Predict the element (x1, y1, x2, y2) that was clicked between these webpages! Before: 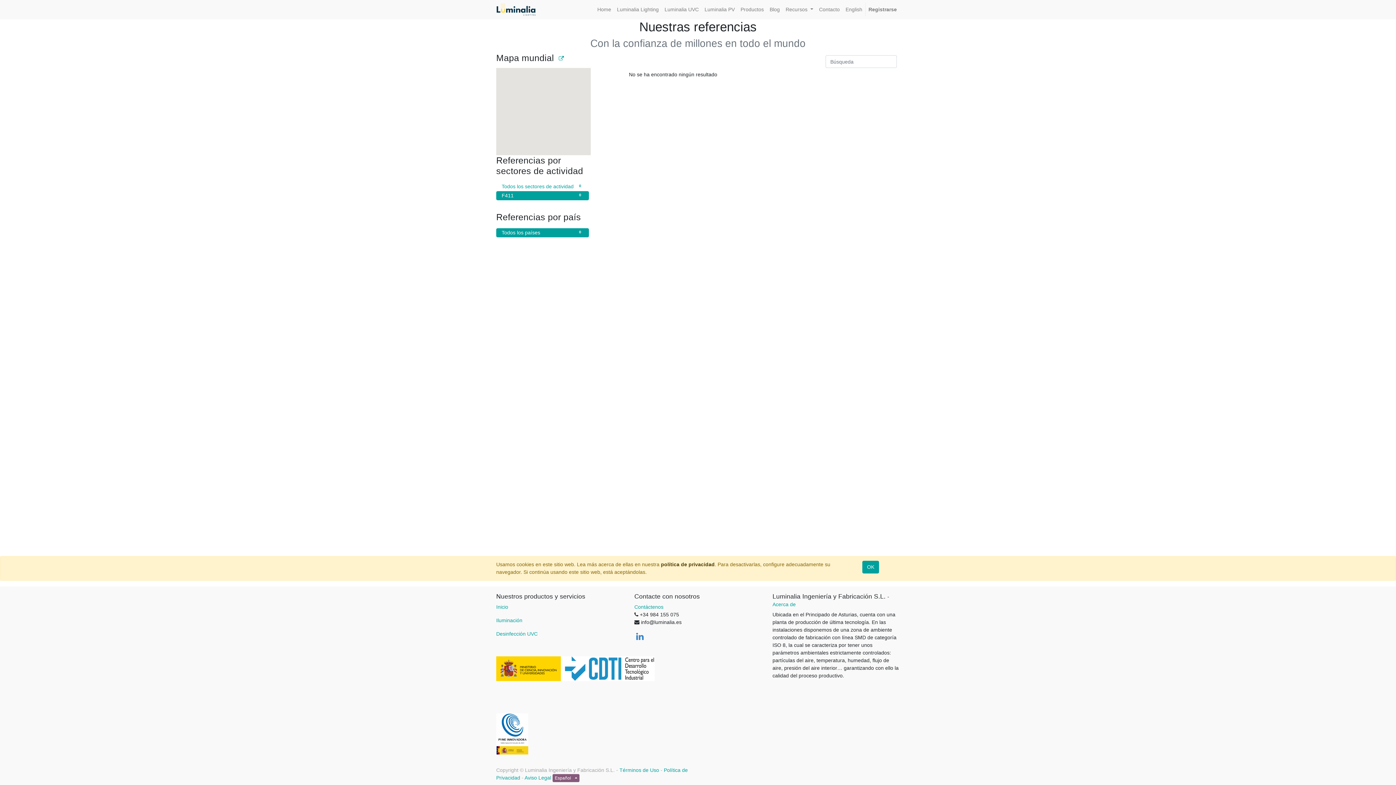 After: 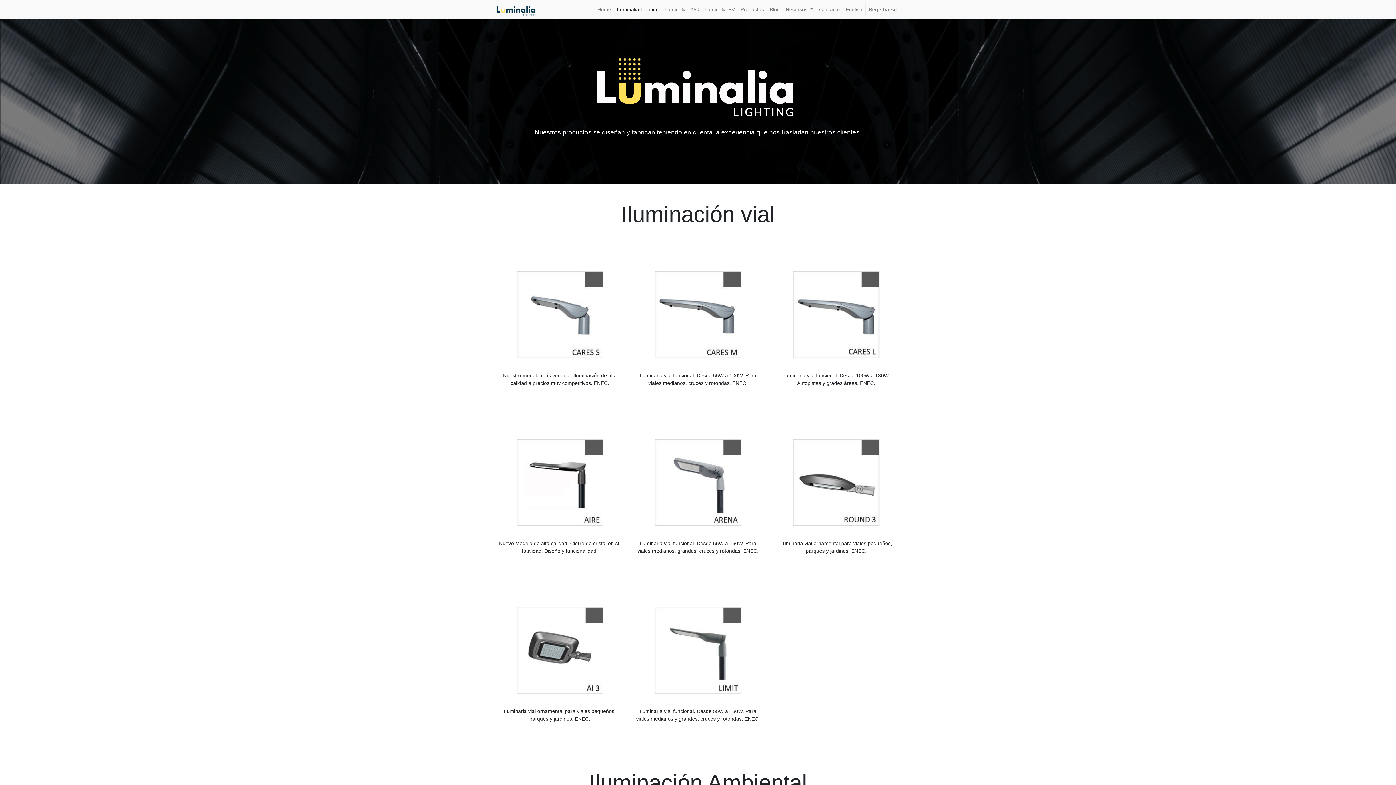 Action: bbox: (496, 617, 522, 623) label: Iluminación